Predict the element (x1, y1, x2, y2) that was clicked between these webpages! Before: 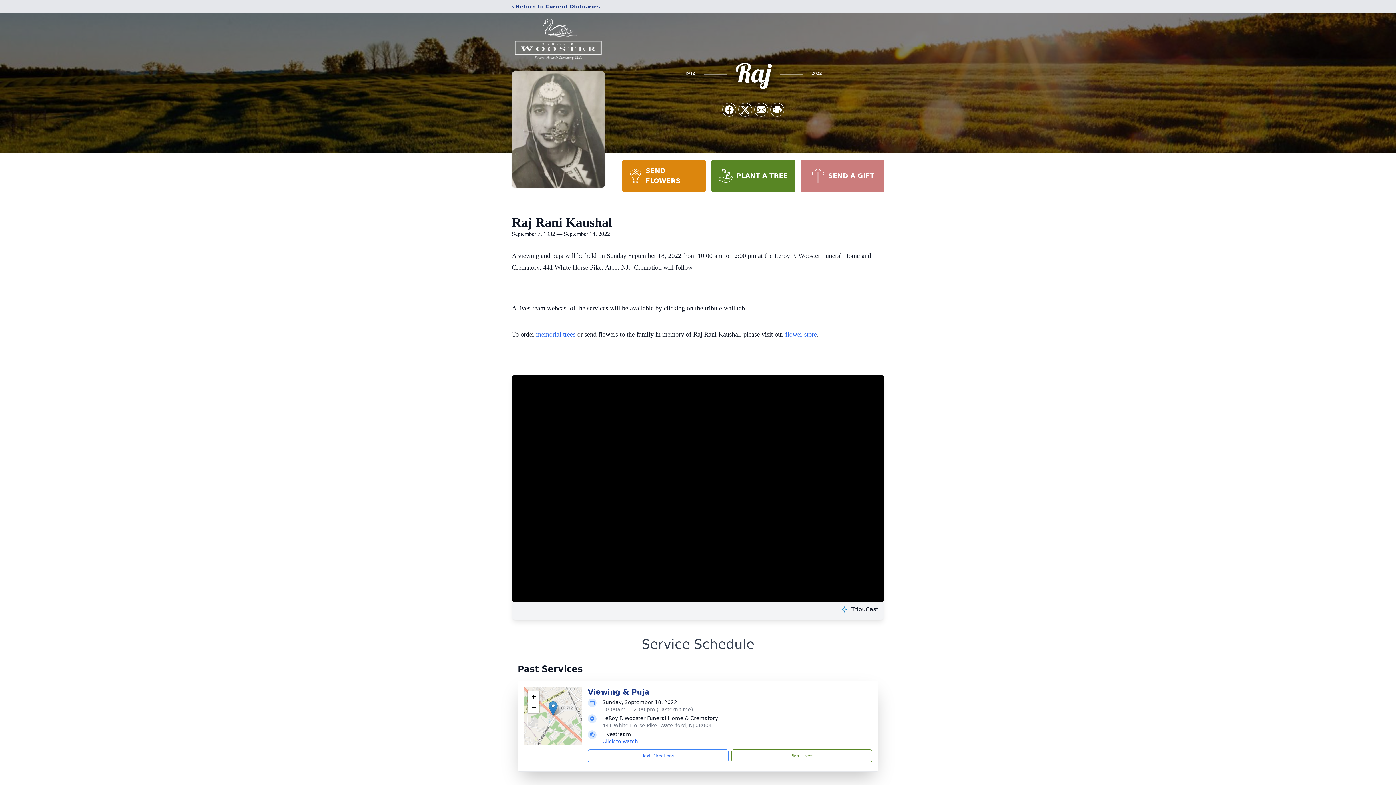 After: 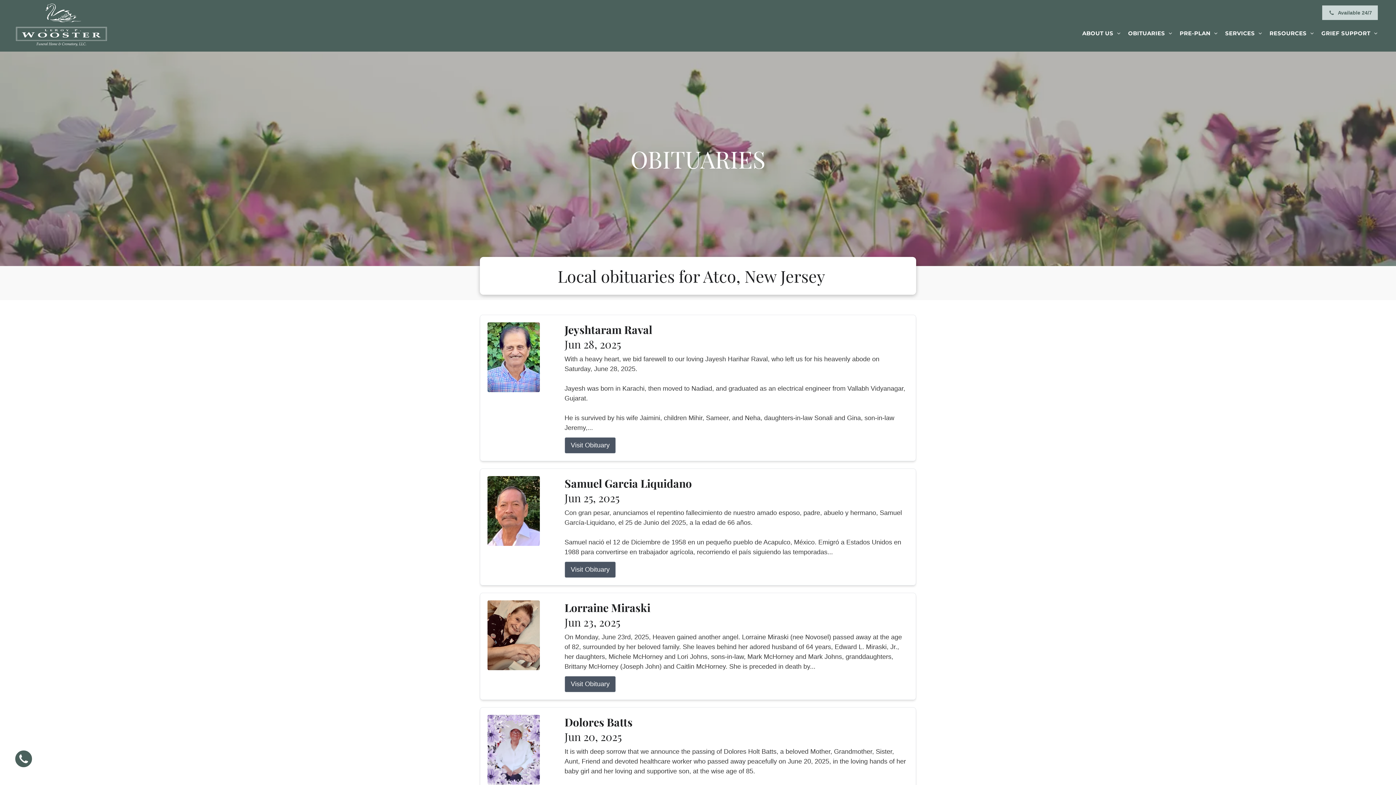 Action: bbox: (512, 2, 600, 10) label: ‹ Return to Current Obituaries